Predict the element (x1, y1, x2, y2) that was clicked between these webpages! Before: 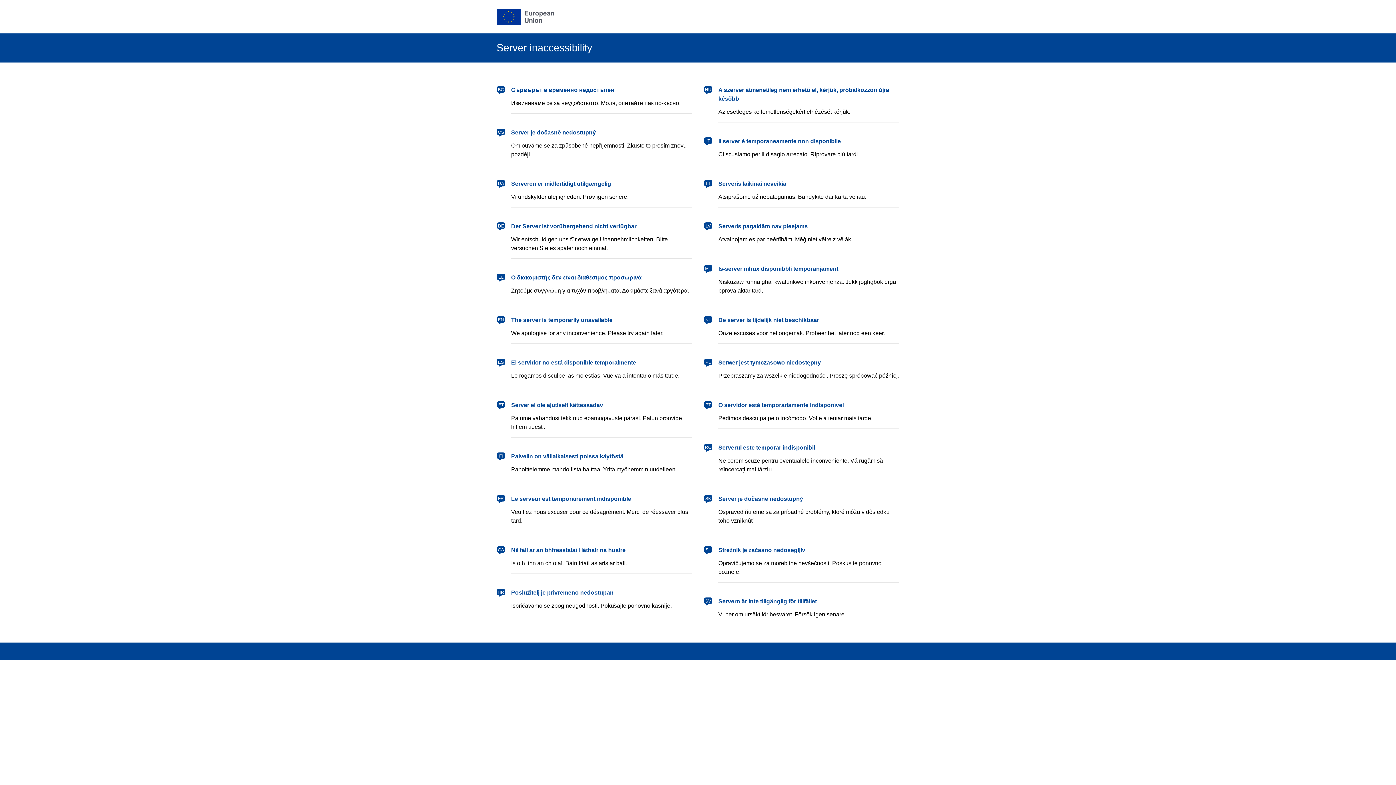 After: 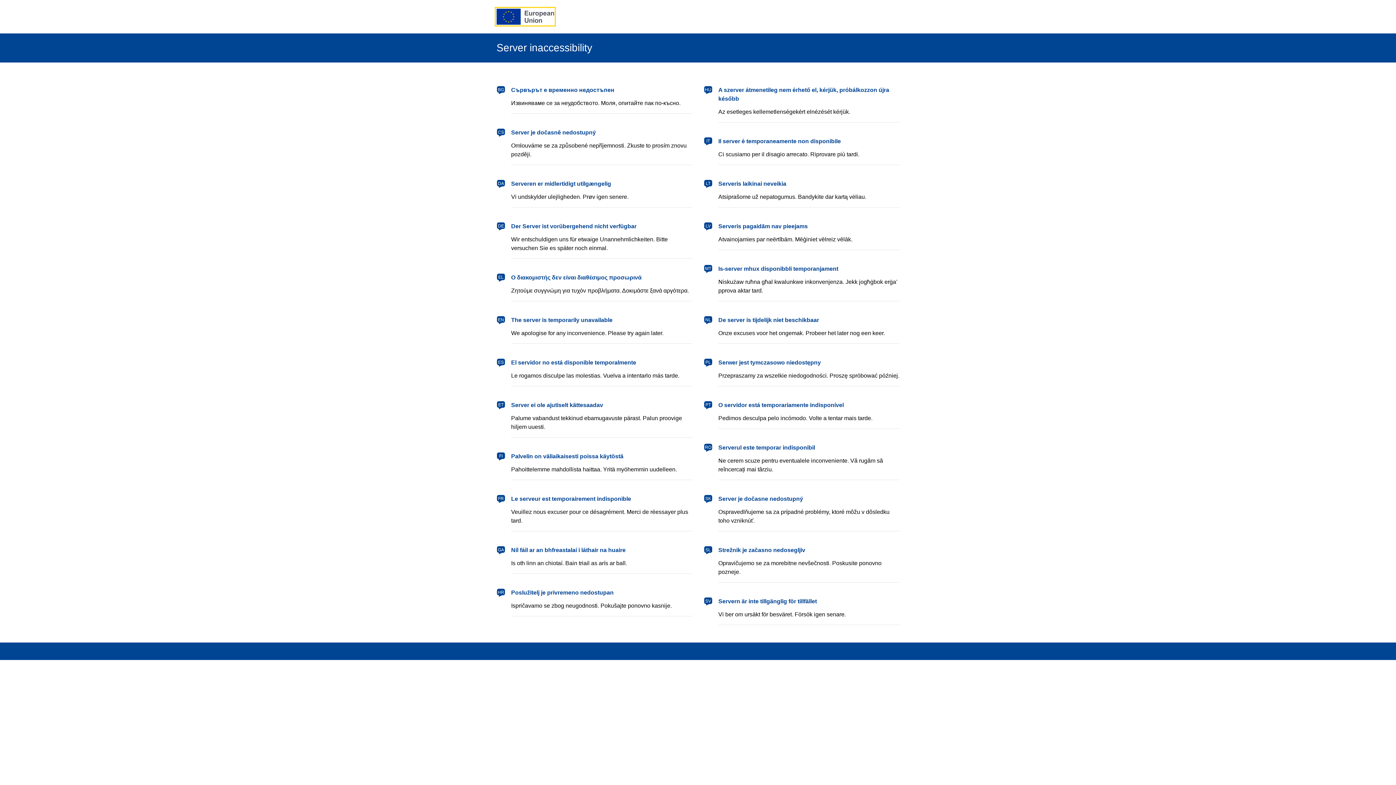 Action: bbox: (496, 8, 554, 24) label: European Union